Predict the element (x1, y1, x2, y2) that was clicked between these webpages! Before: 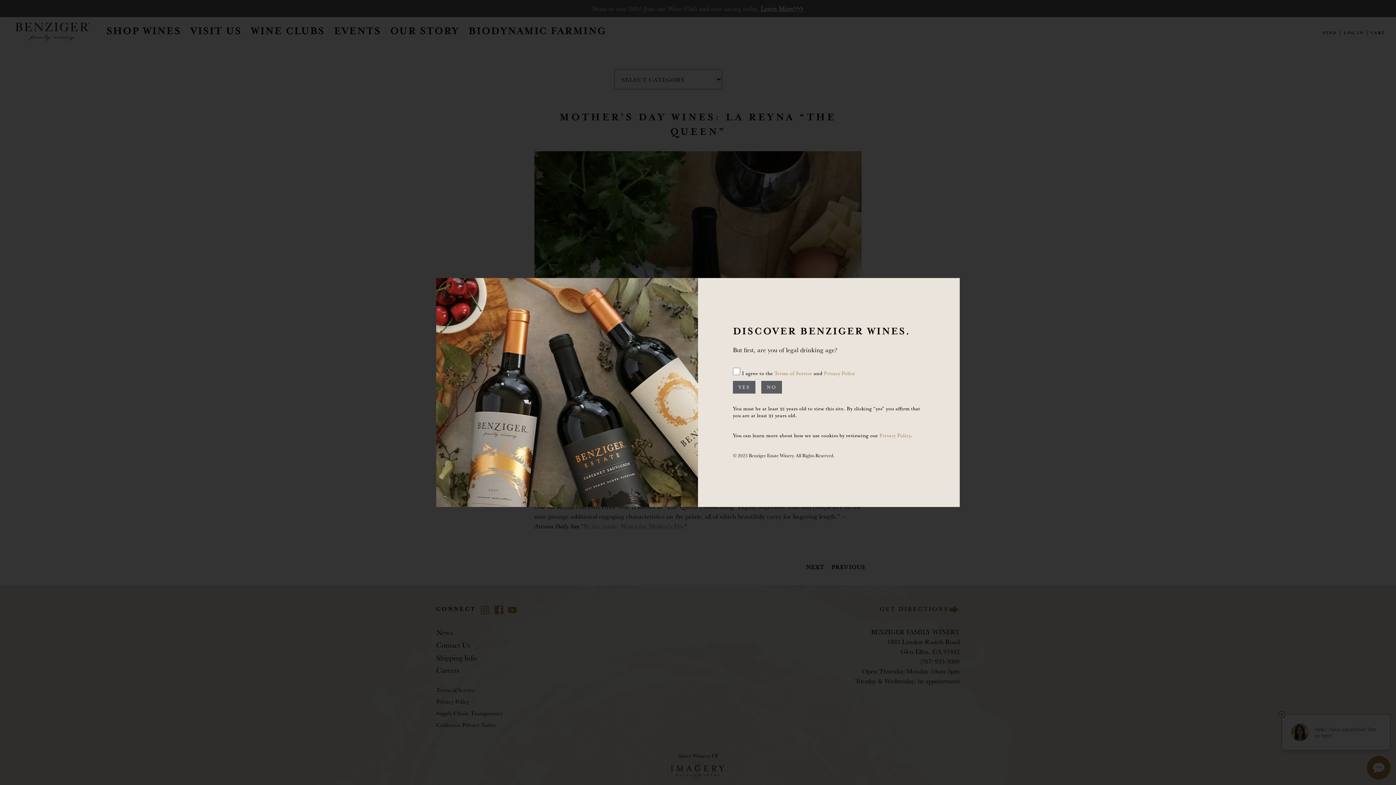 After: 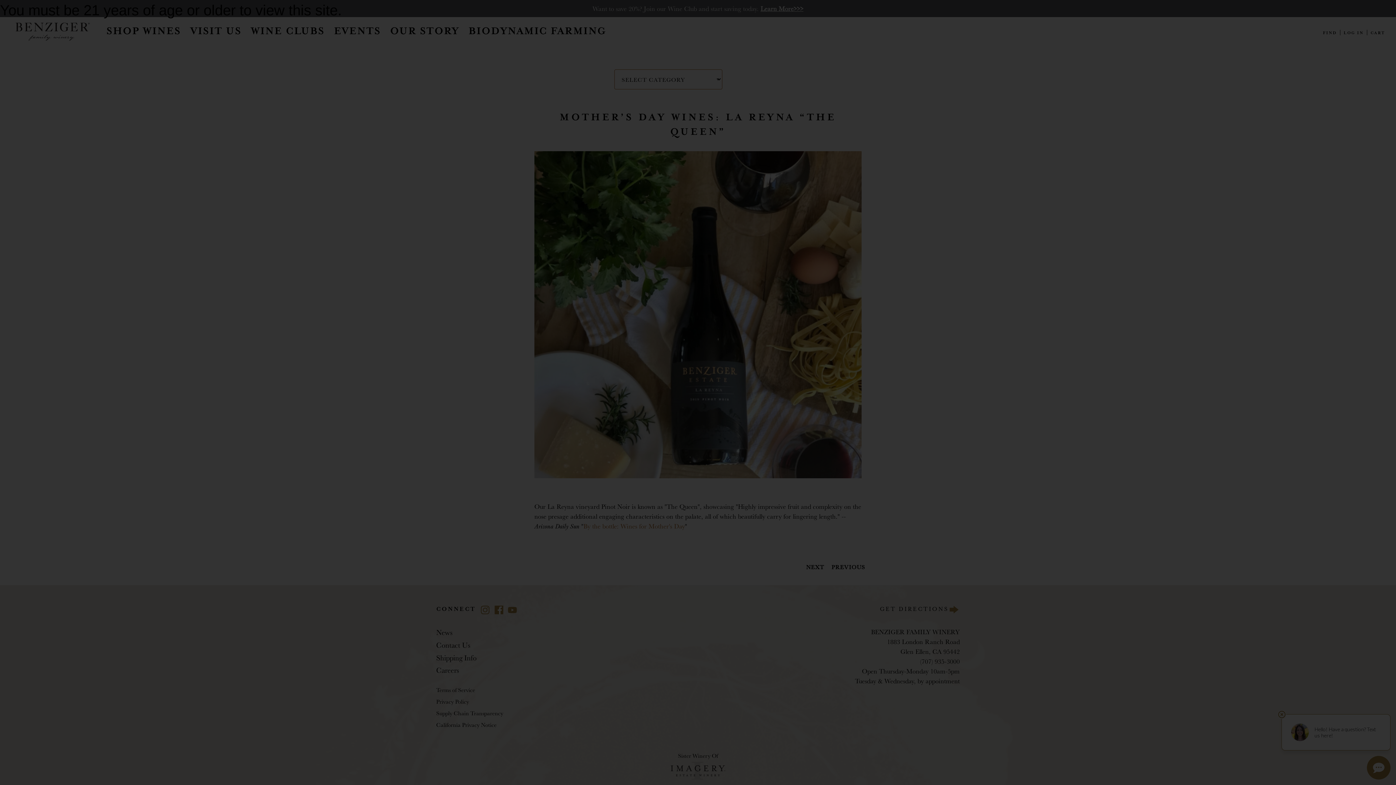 Action: label: NO bbox: (761, 381, 782, 391)